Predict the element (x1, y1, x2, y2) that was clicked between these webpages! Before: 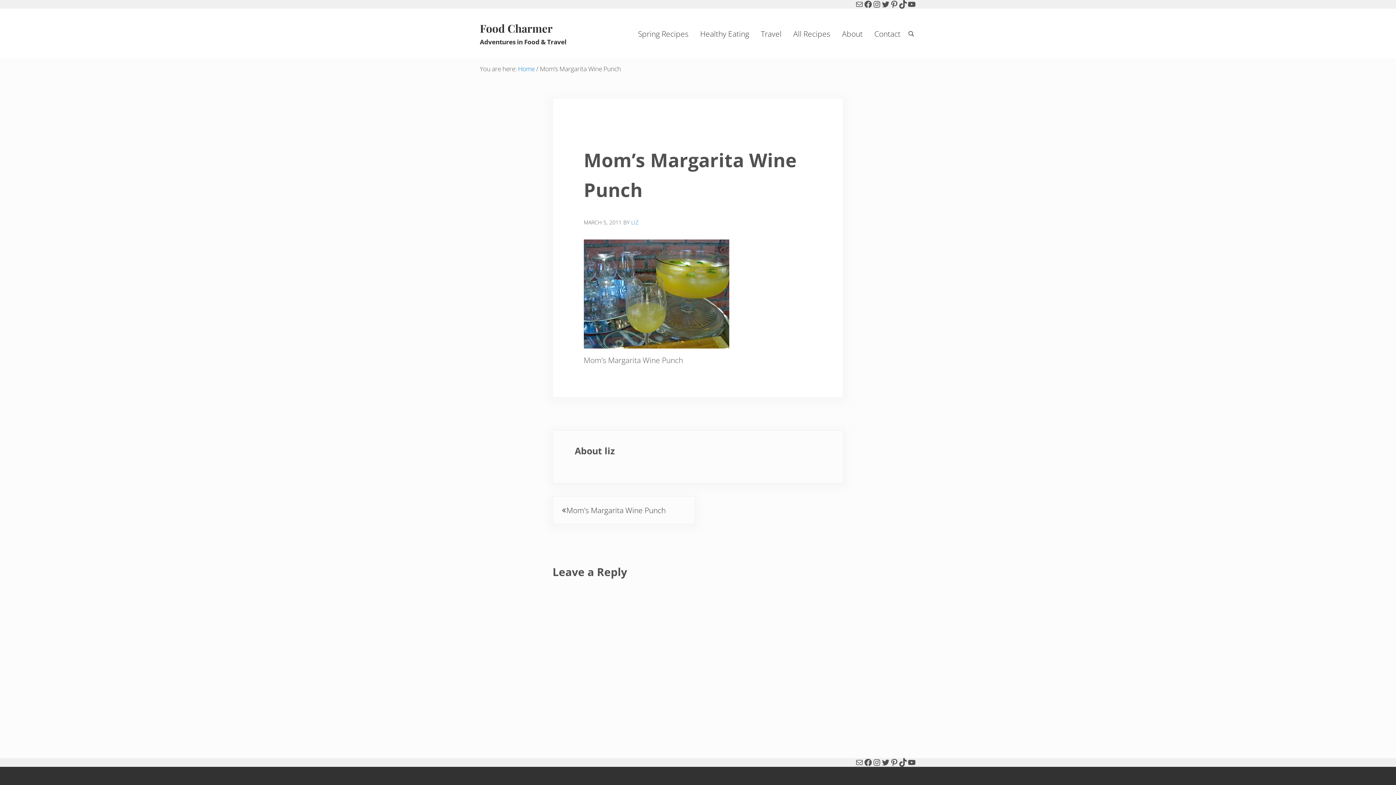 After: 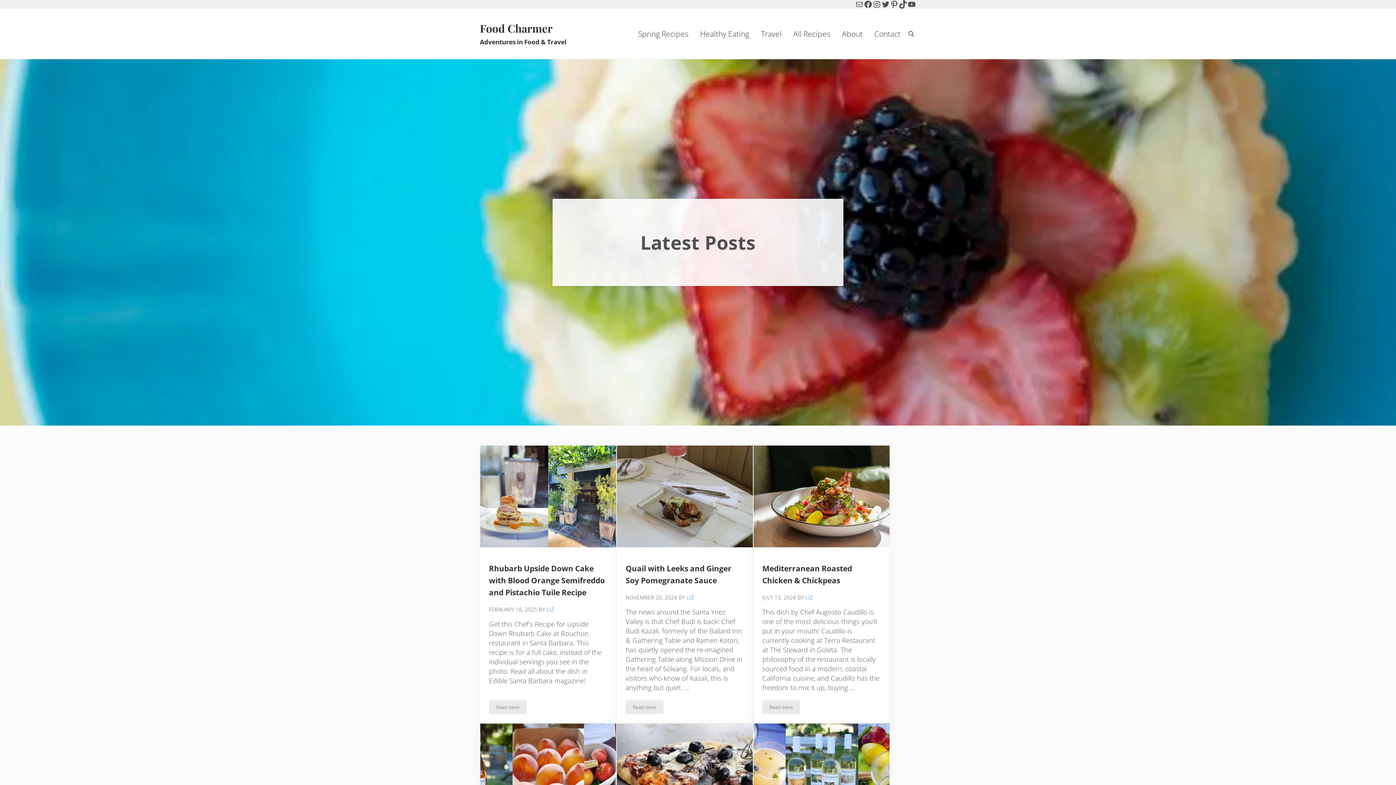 Action: bbox: (480, 21, 552, 35) label: Food Charmer